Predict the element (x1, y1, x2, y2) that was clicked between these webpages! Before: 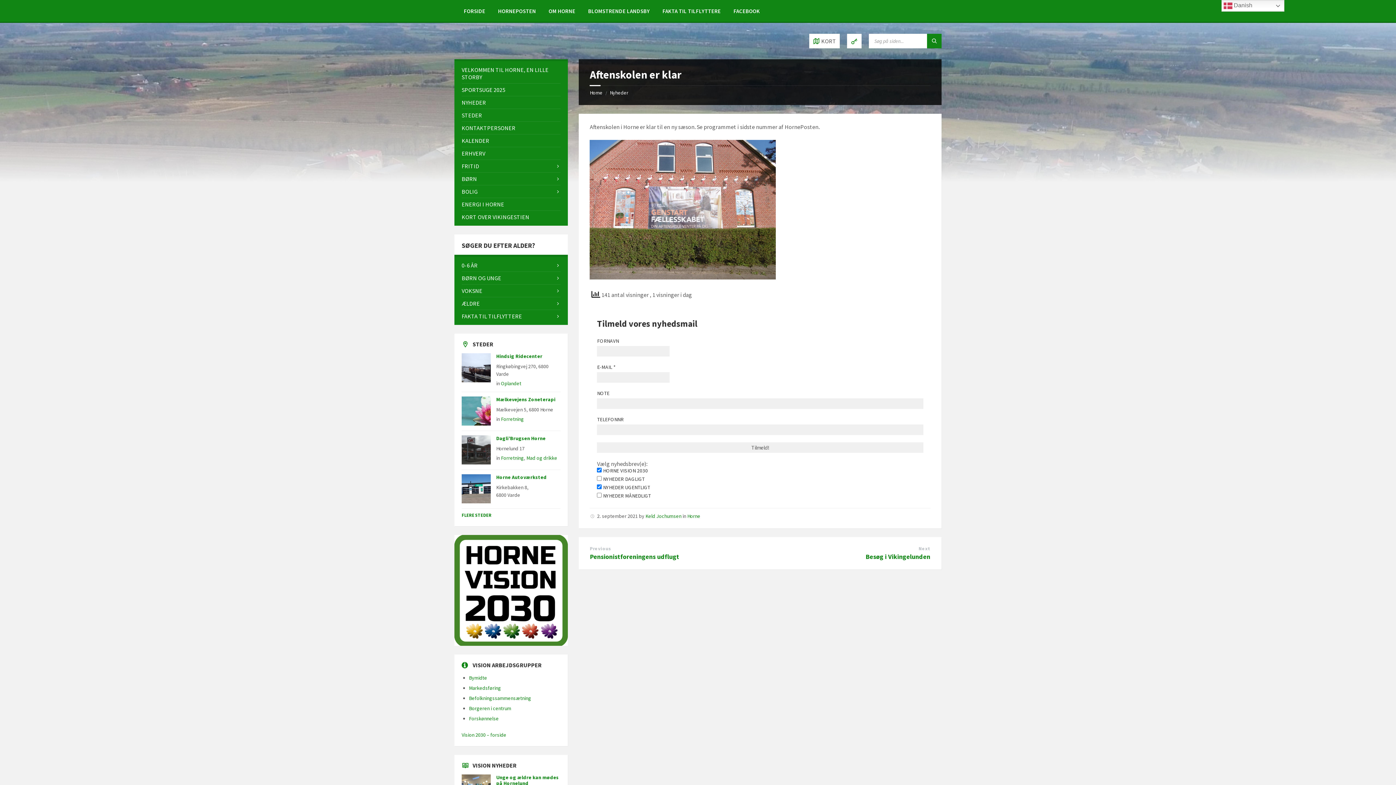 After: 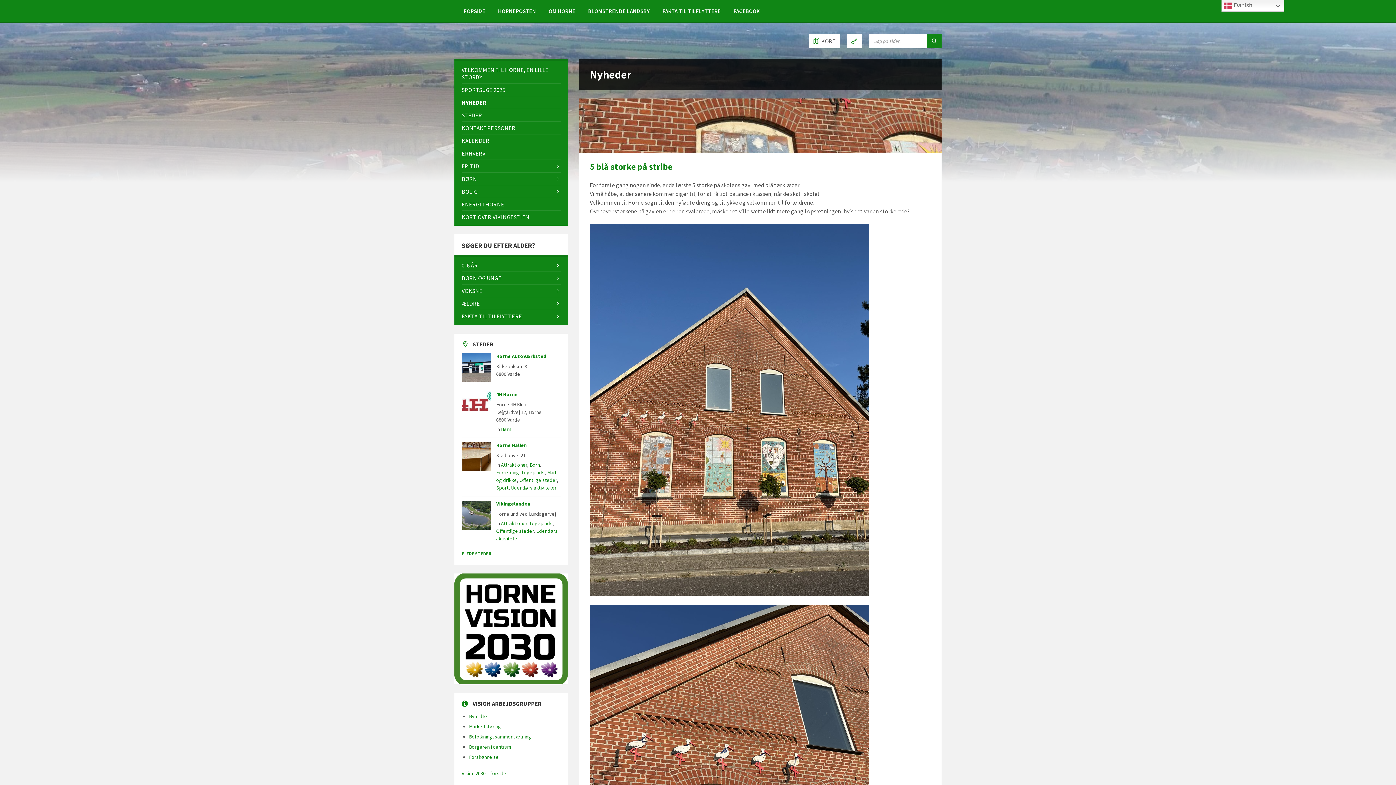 Action: label: NYHEDER bbox: (461, 96, 560, 108)